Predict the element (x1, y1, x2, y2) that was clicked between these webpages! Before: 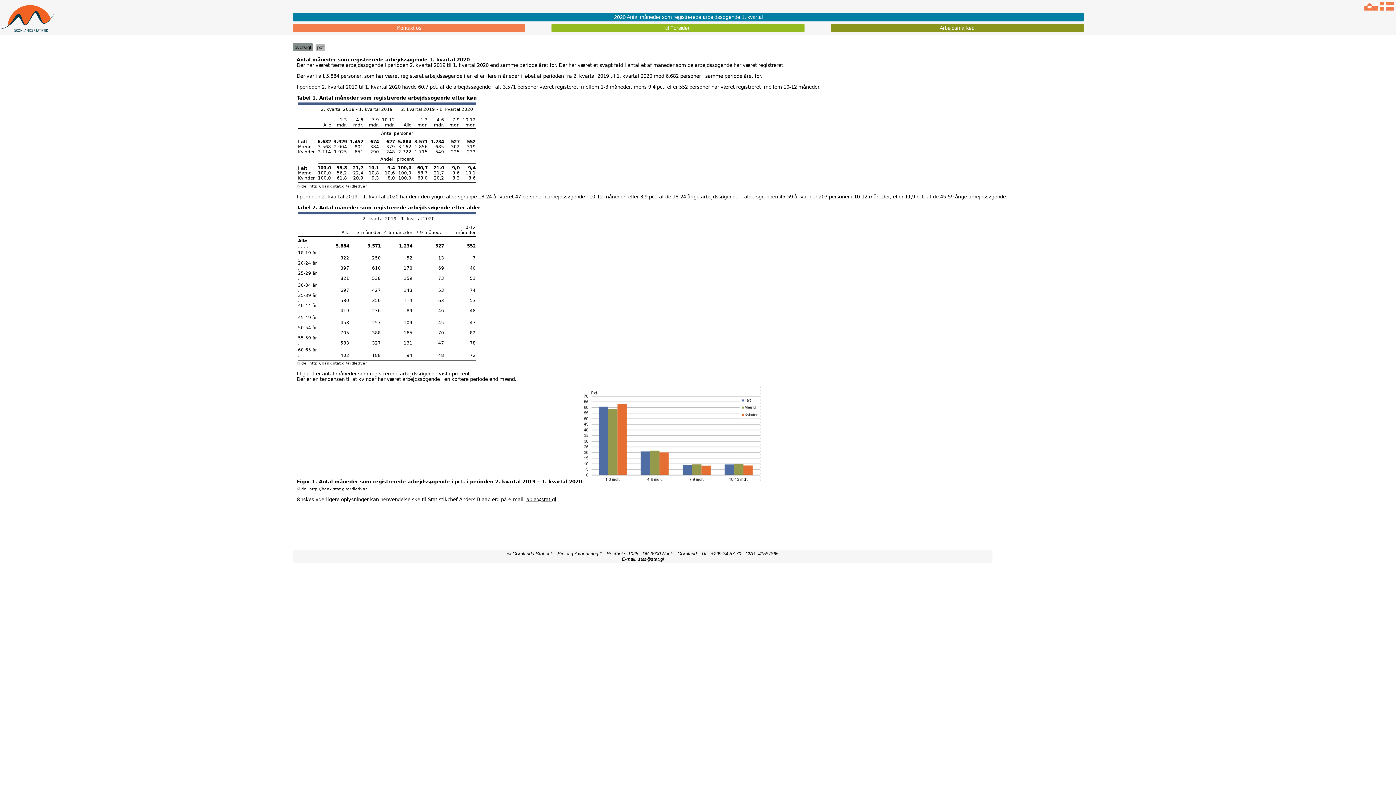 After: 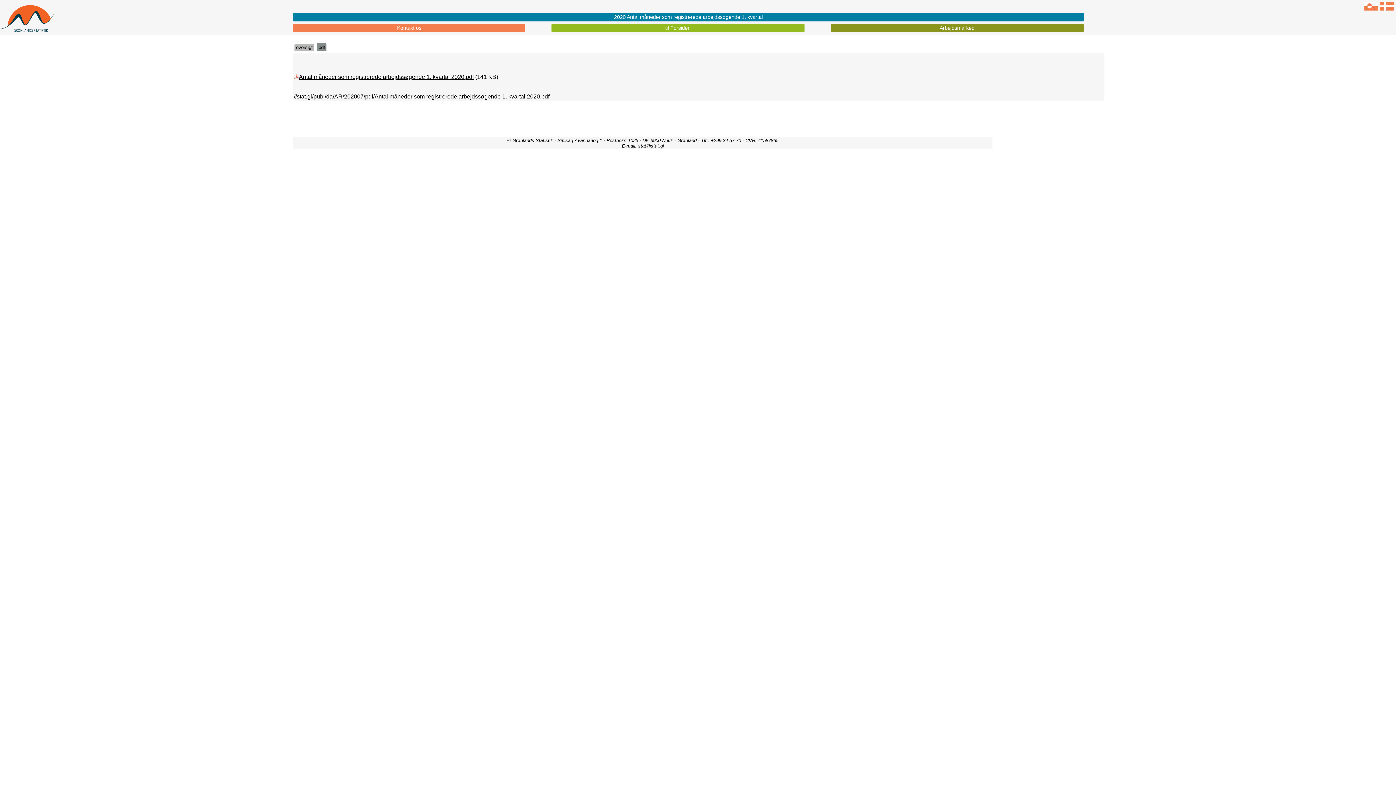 Action: label: pdf bbox: (315, 44, 325, 50)